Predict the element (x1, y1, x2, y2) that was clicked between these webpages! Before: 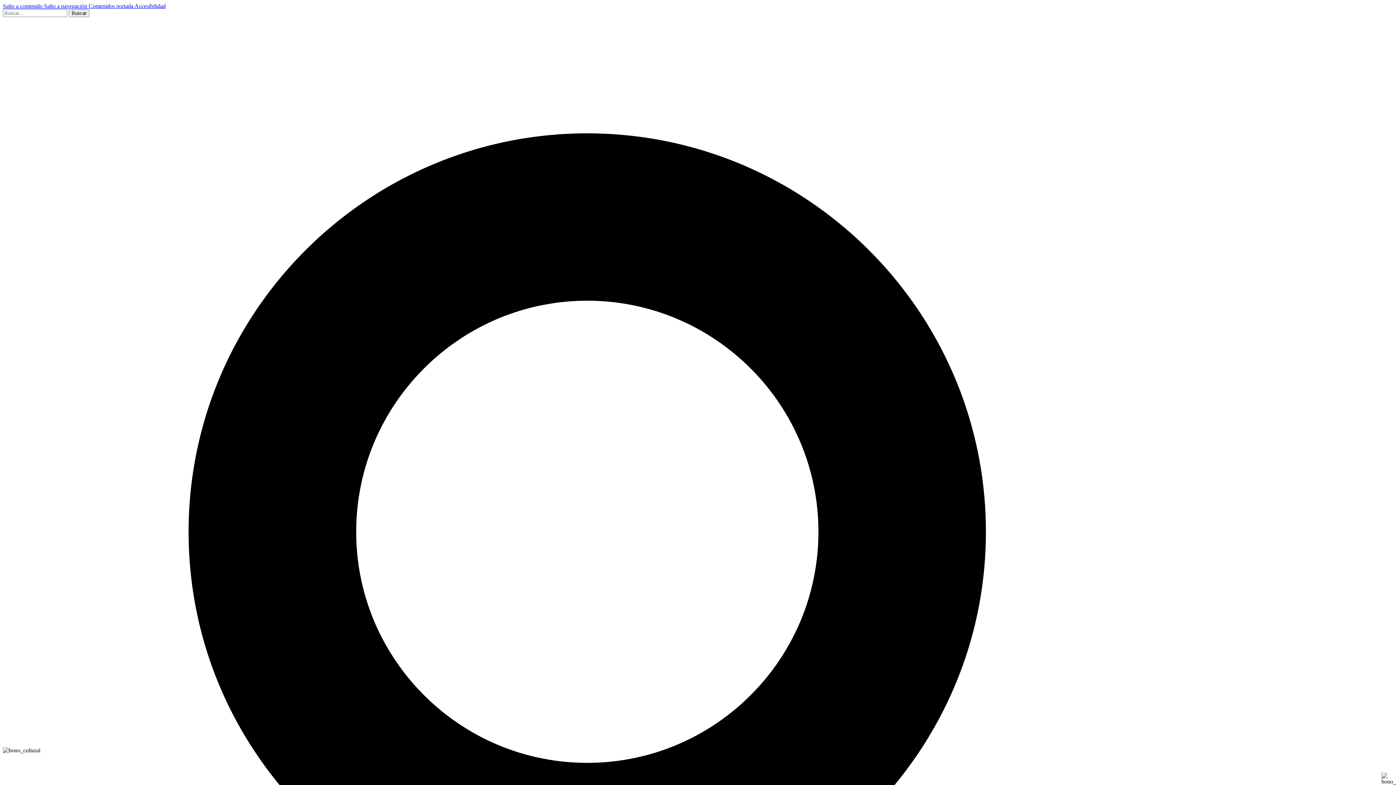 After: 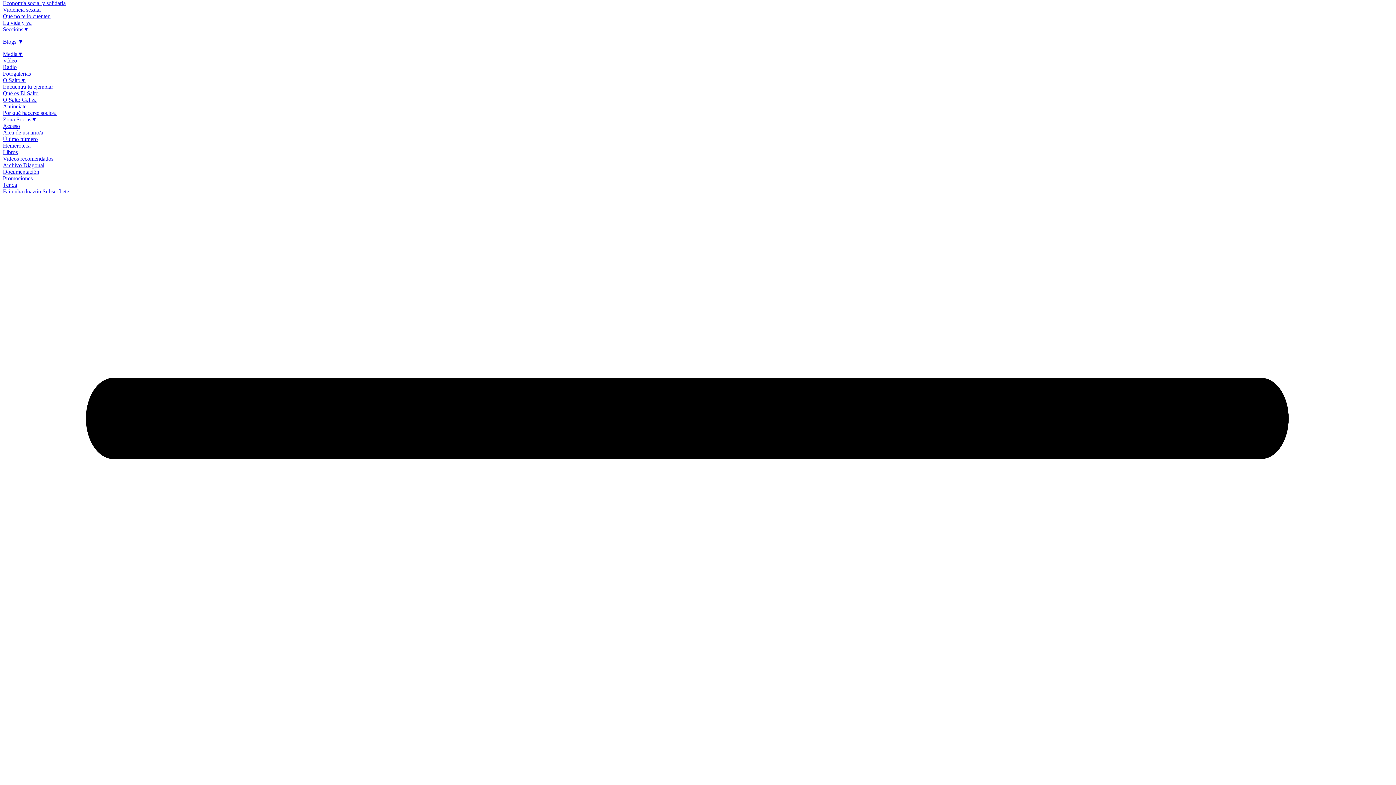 Action: label: Salto a navegación  bbox: (44, 2, 88, 9)